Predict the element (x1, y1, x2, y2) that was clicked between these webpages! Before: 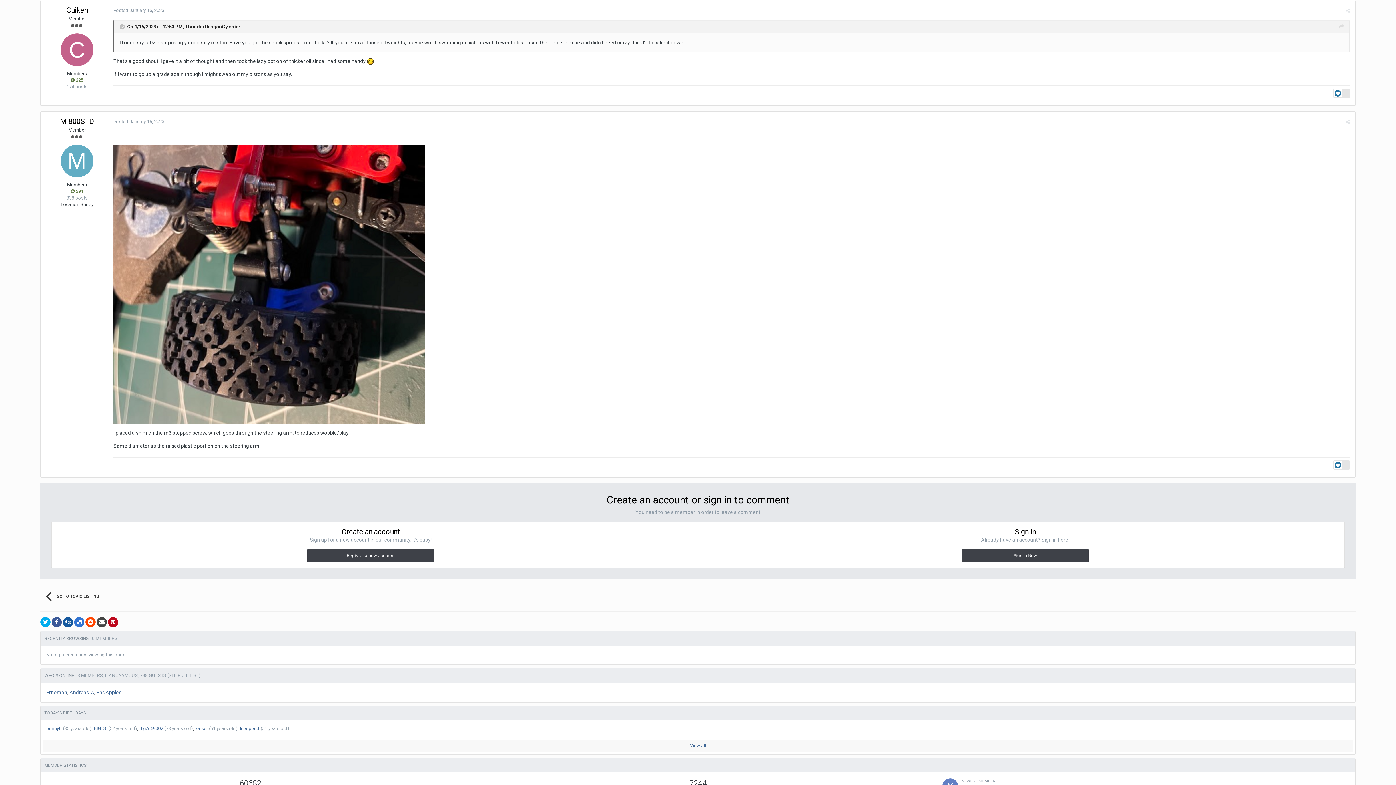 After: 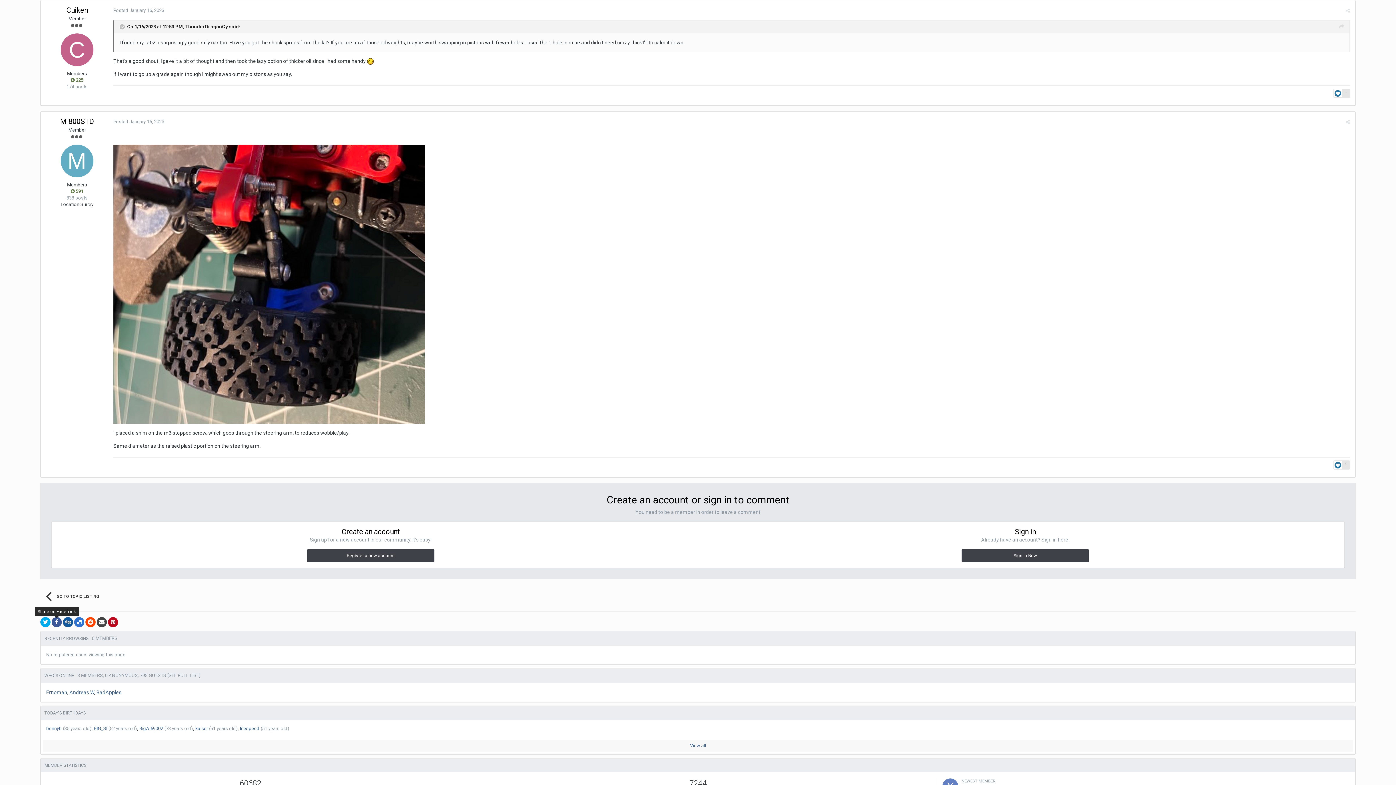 Action: bbox: (51, 617, 61, 627)